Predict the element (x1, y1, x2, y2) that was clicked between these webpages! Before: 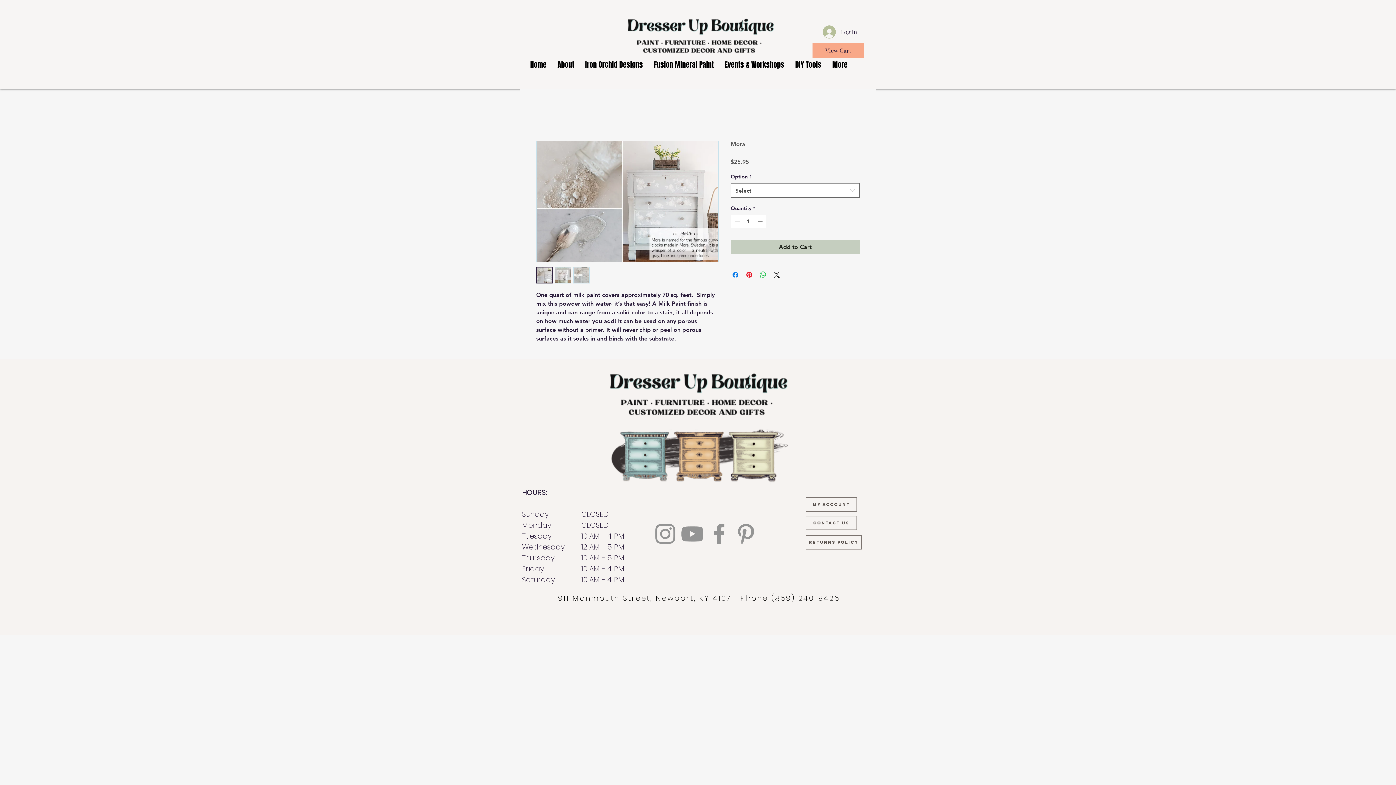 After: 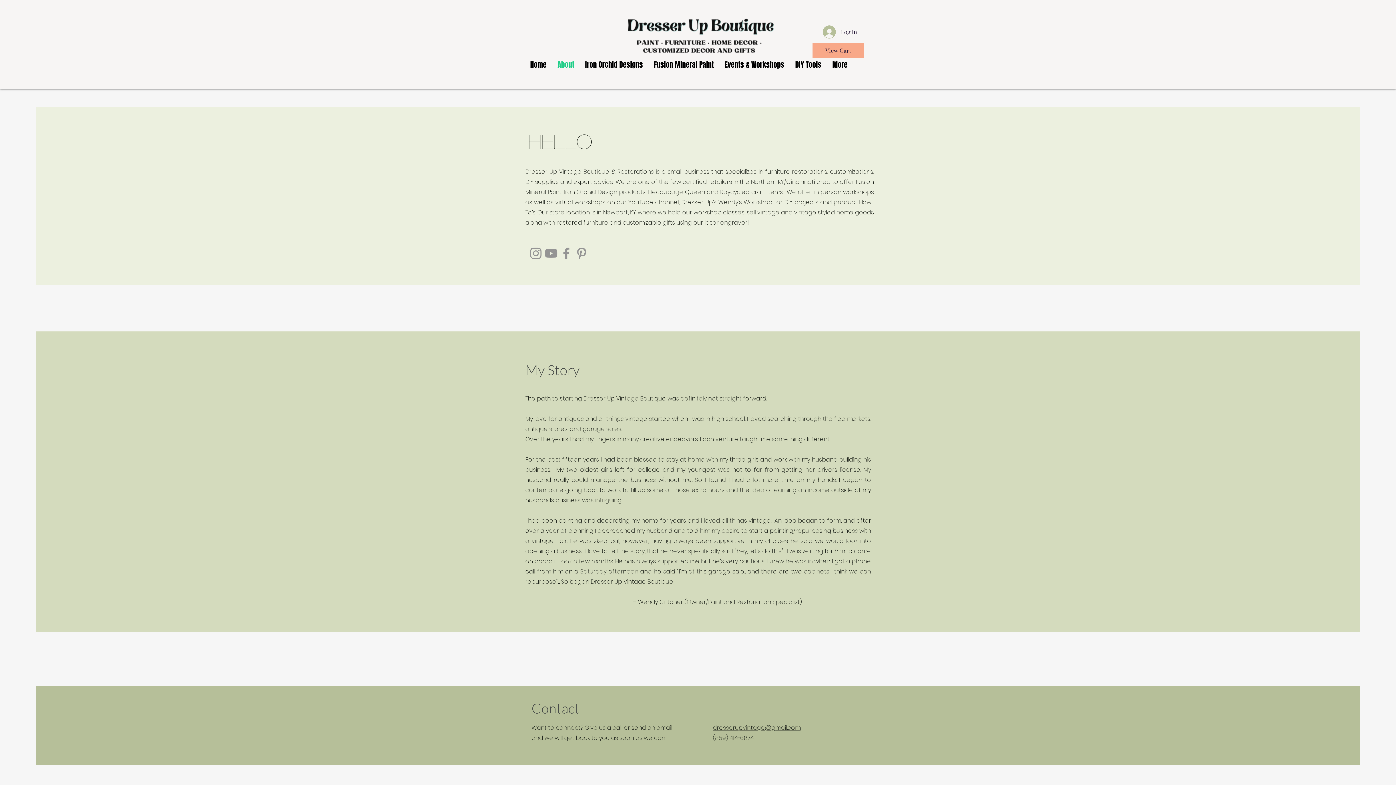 Action: label: About bbox: (552, 52, 579, 77)